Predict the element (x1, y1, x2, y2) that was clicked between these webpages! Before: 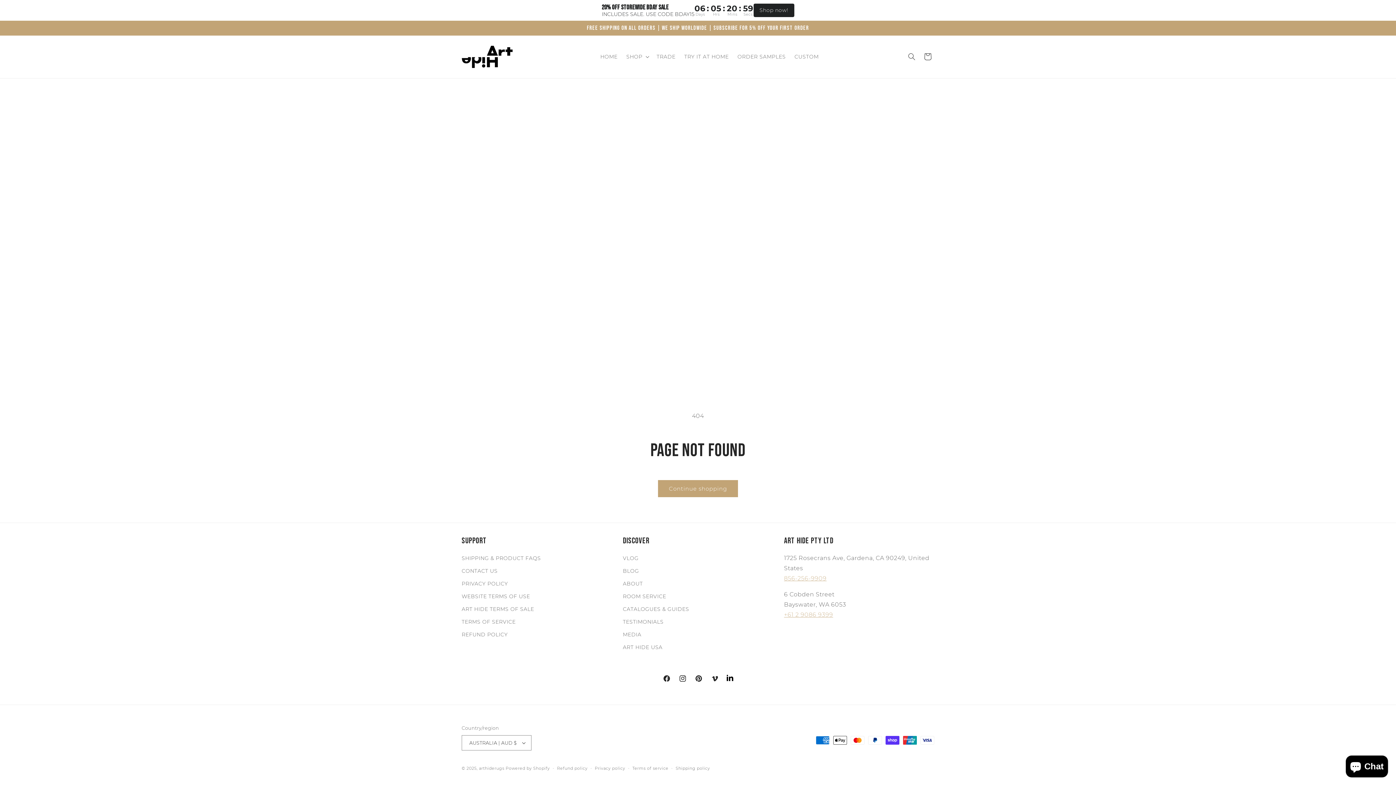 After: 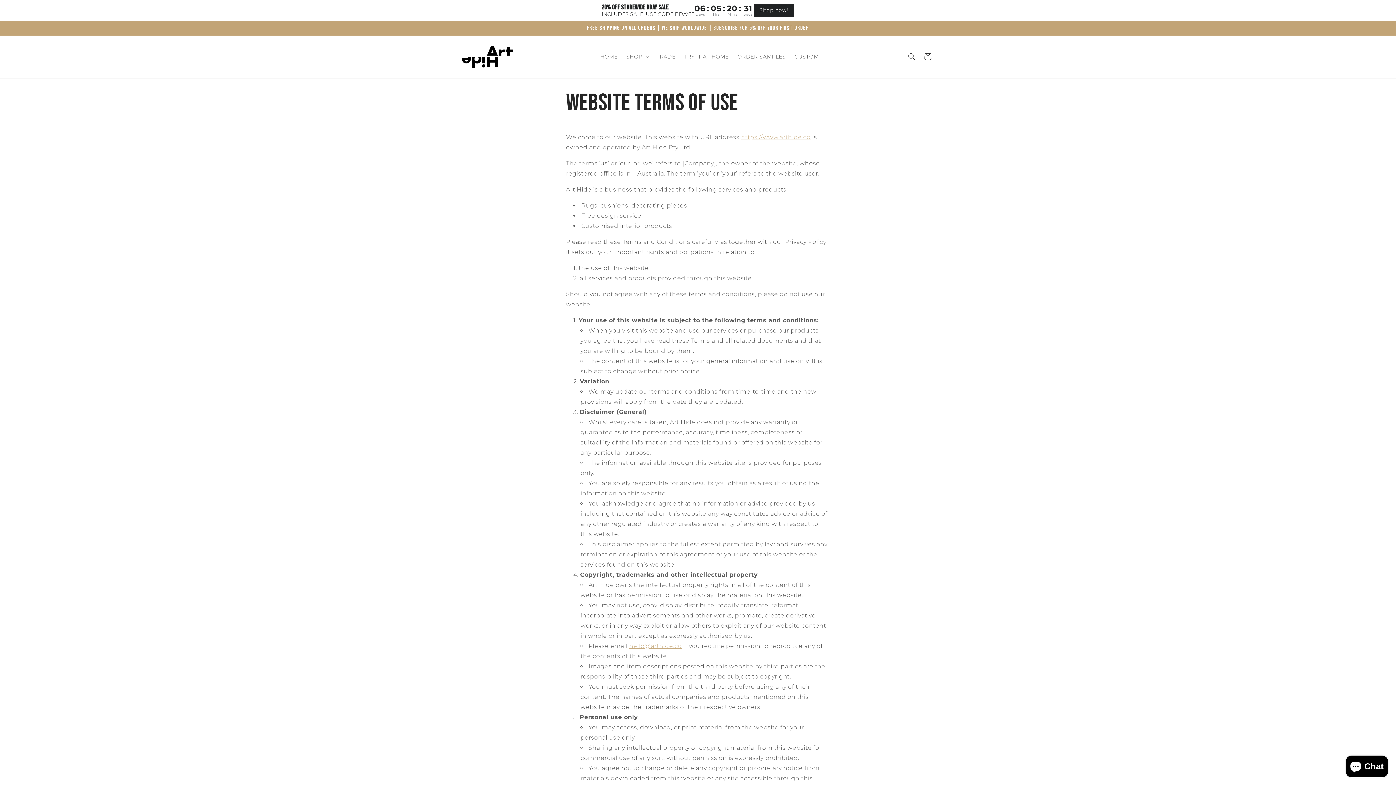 Action: bbox: (461, 590, 530, 603) label: WEBSITE TERMS OF USE